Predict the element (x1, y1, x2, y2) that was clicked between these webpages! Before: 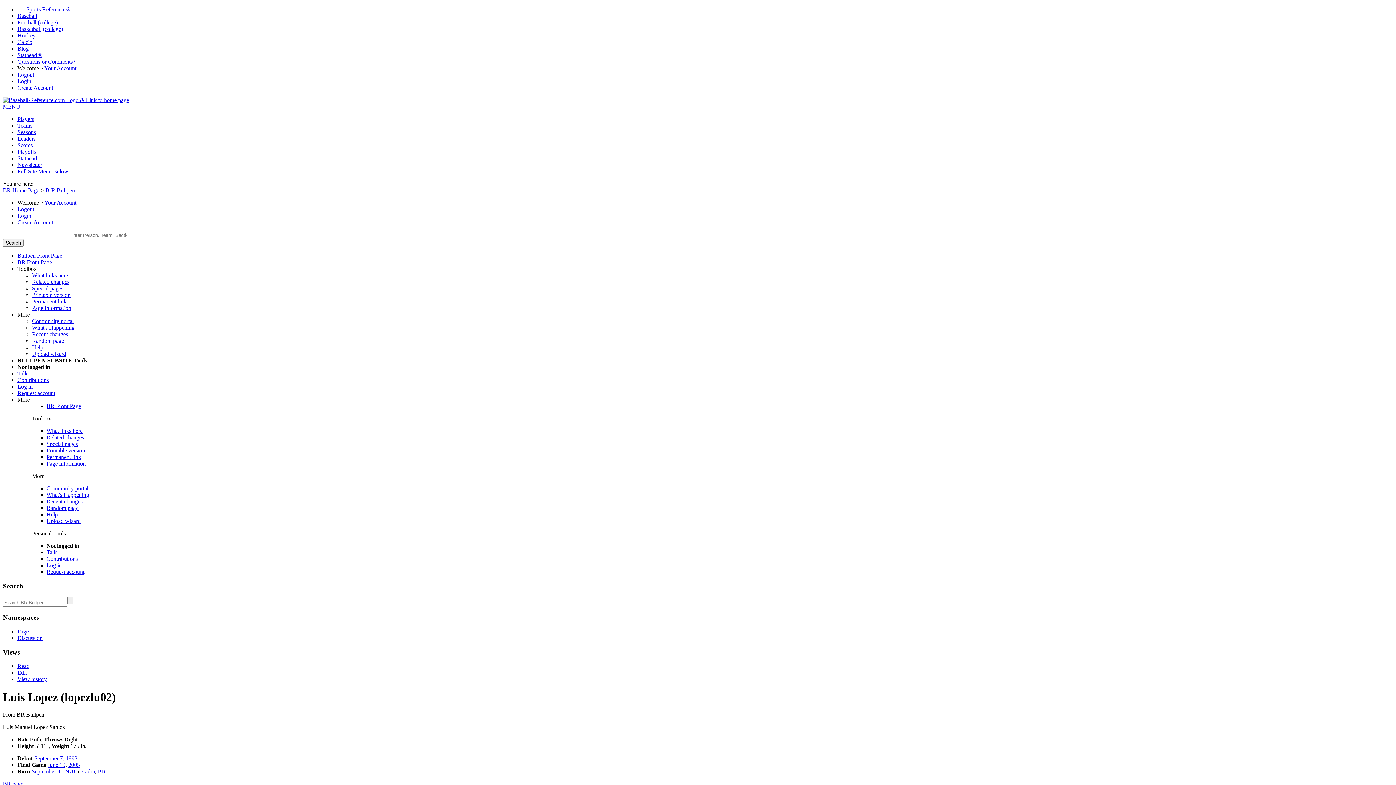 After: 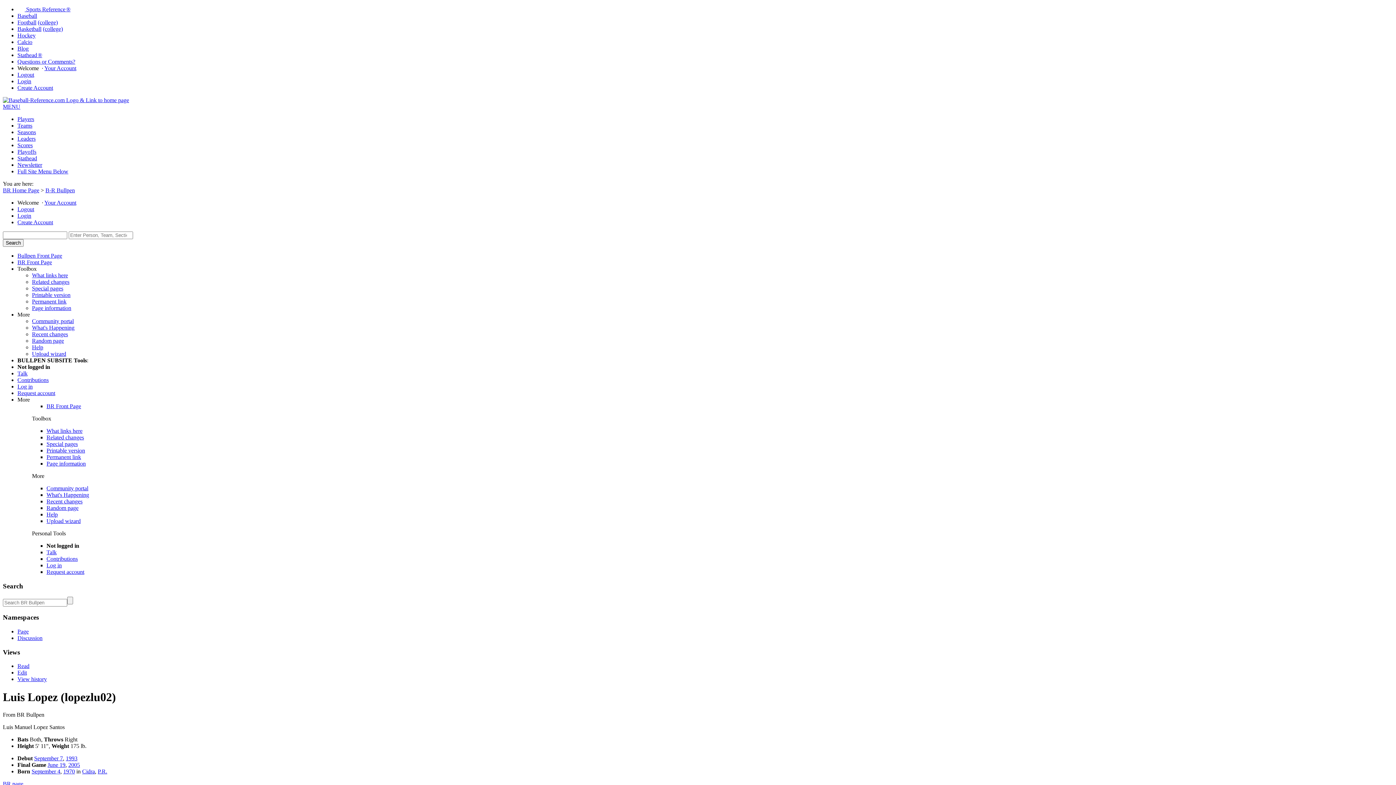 Action: label: Stathead bbox: (17, 155, 37, 161)